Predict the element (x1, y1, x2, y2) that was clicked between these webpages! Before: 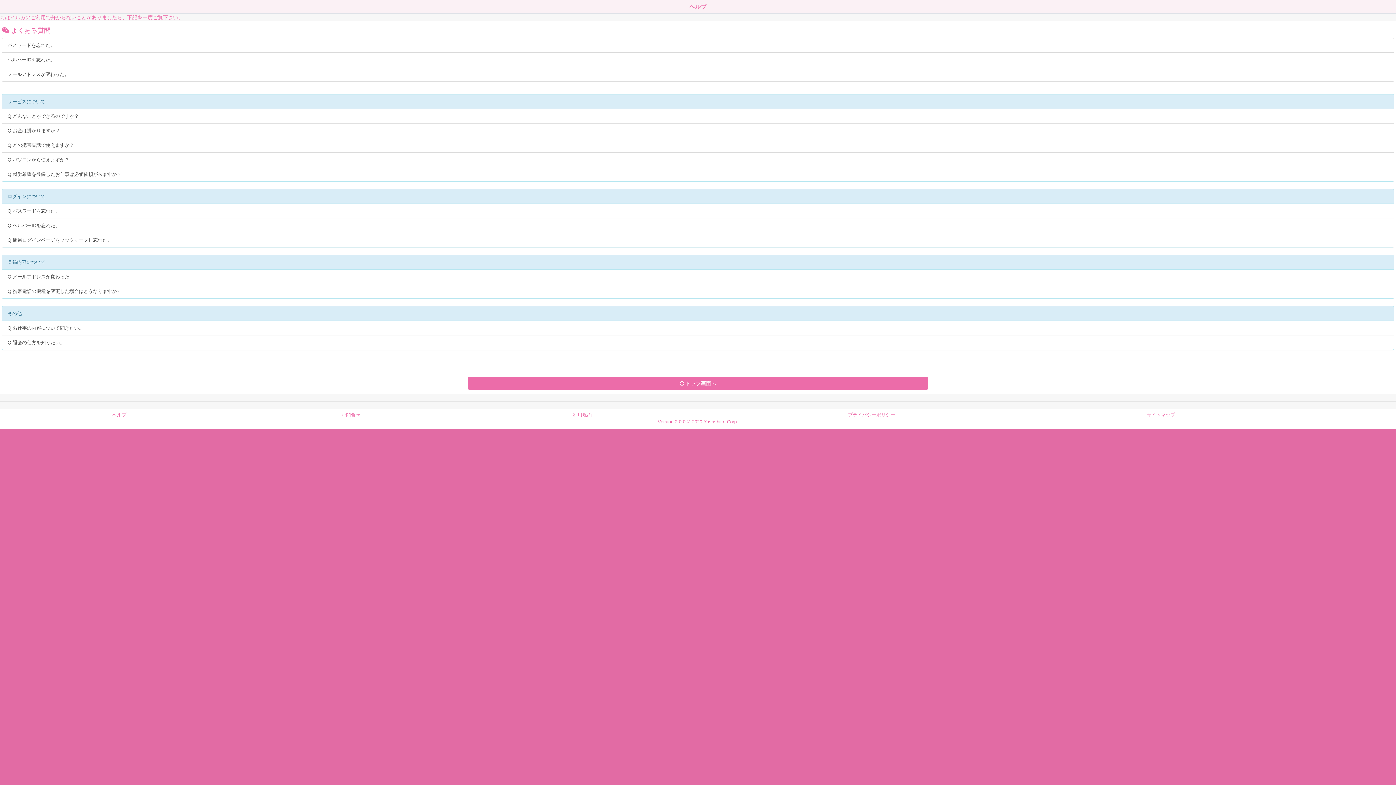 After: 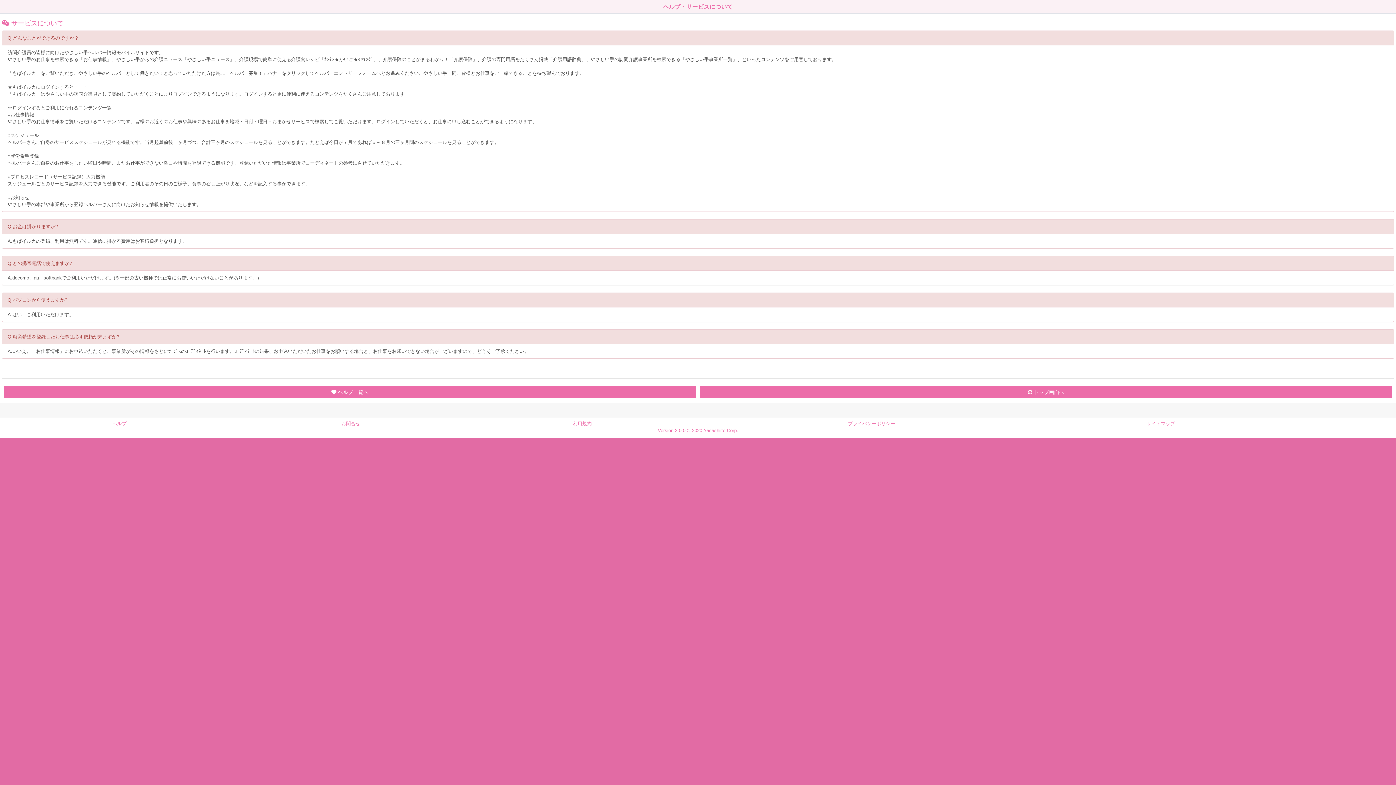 Action: bbox: (2, 166, 1394, 181) label: Q.就労希望を登録したお仕事は必ず依頼が来ますか？